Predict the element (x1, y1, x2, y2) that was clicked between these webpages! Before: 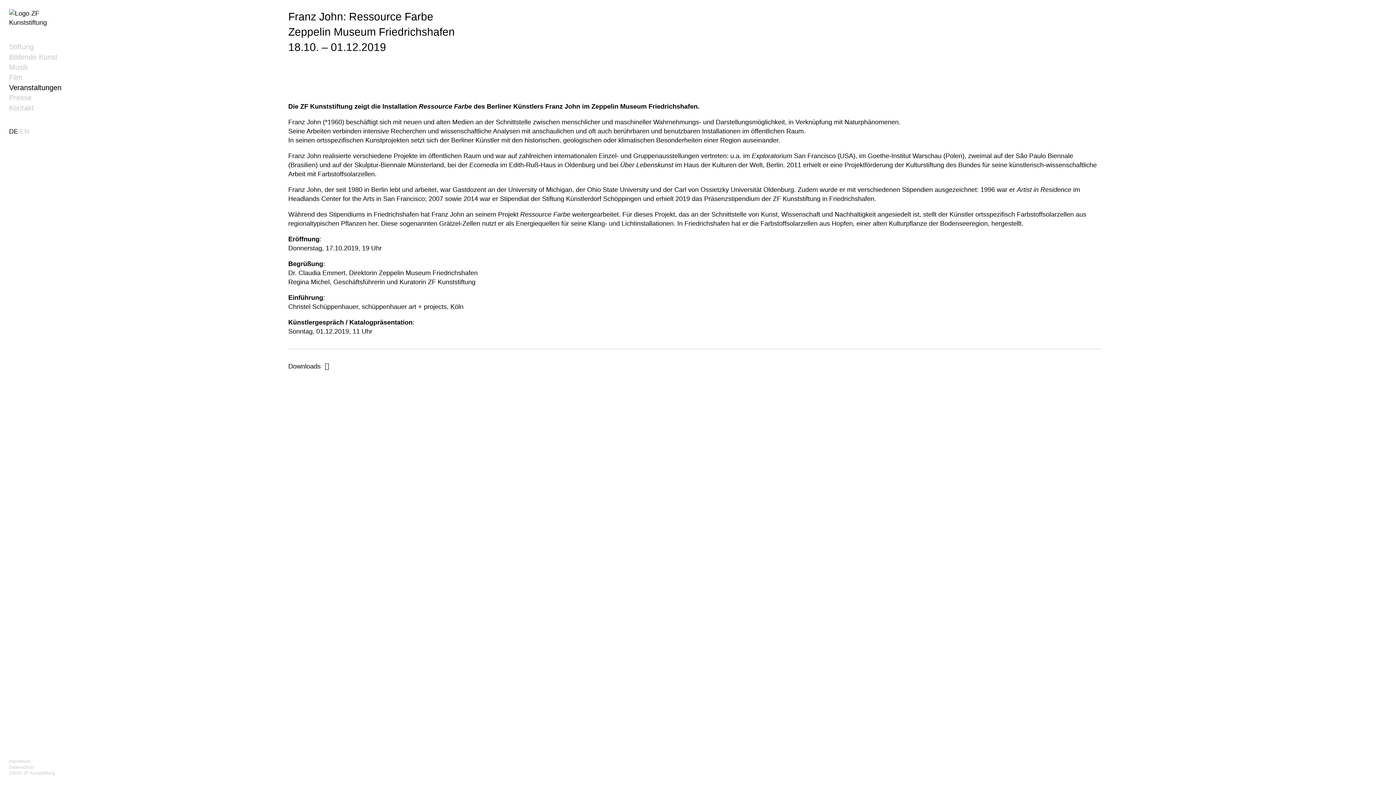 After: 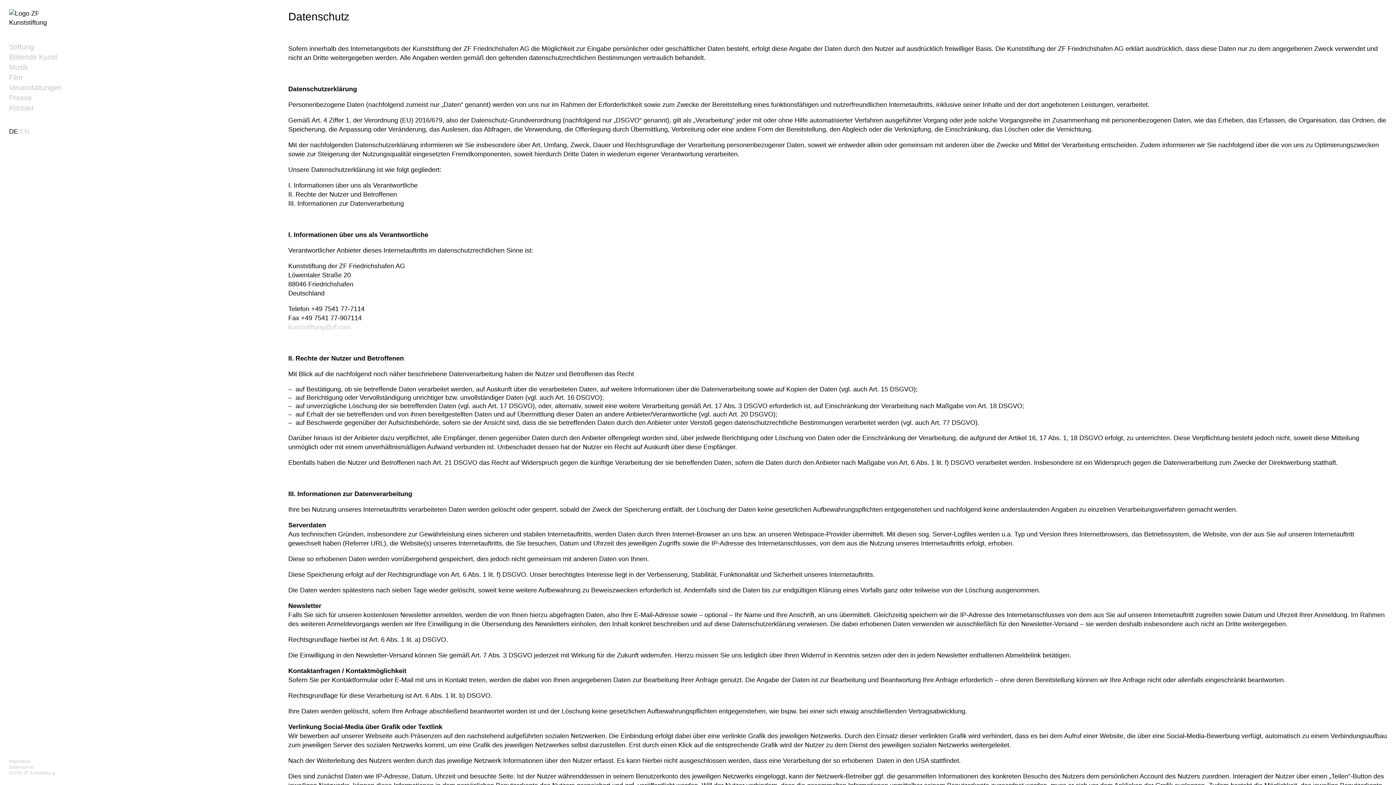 Action: label: Datenschutz bbox: (9, 765, 33, 770)